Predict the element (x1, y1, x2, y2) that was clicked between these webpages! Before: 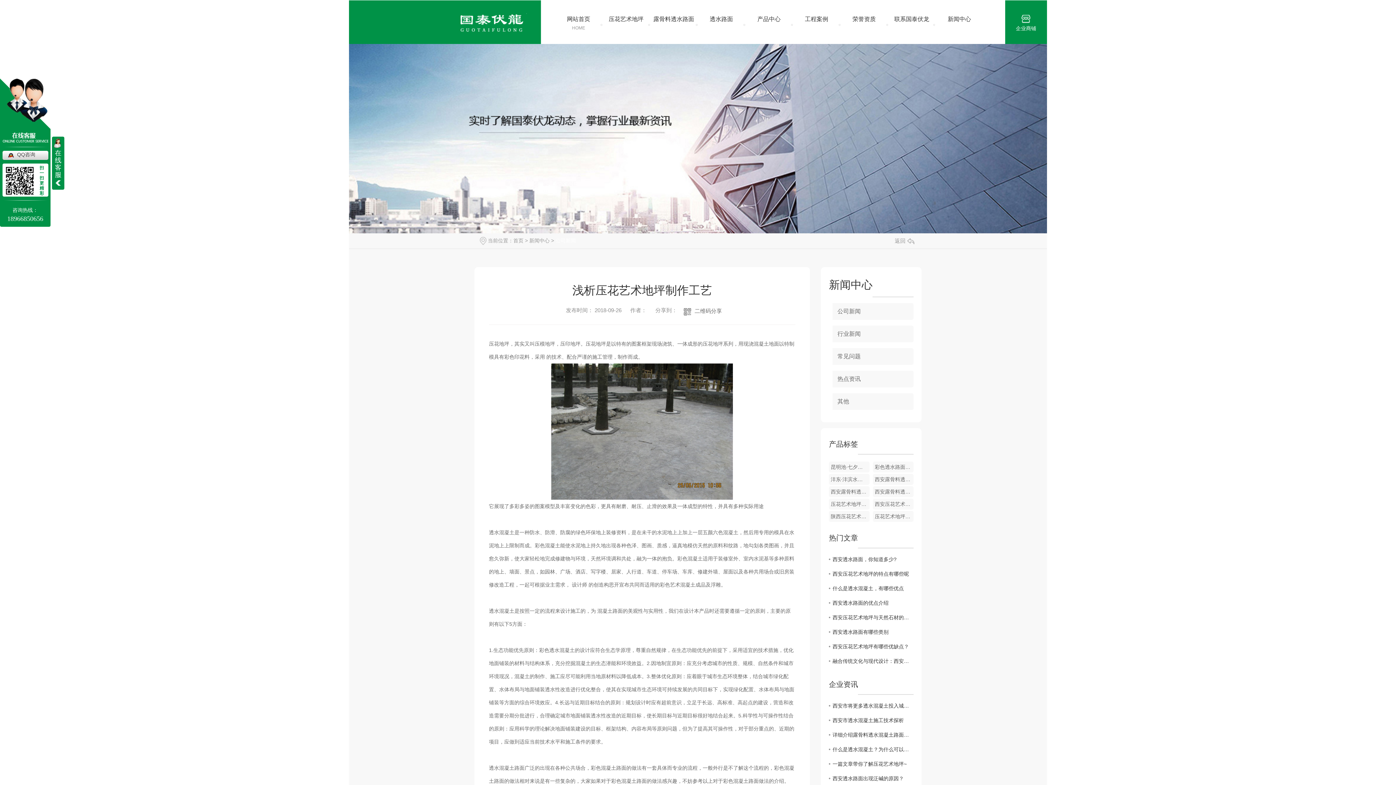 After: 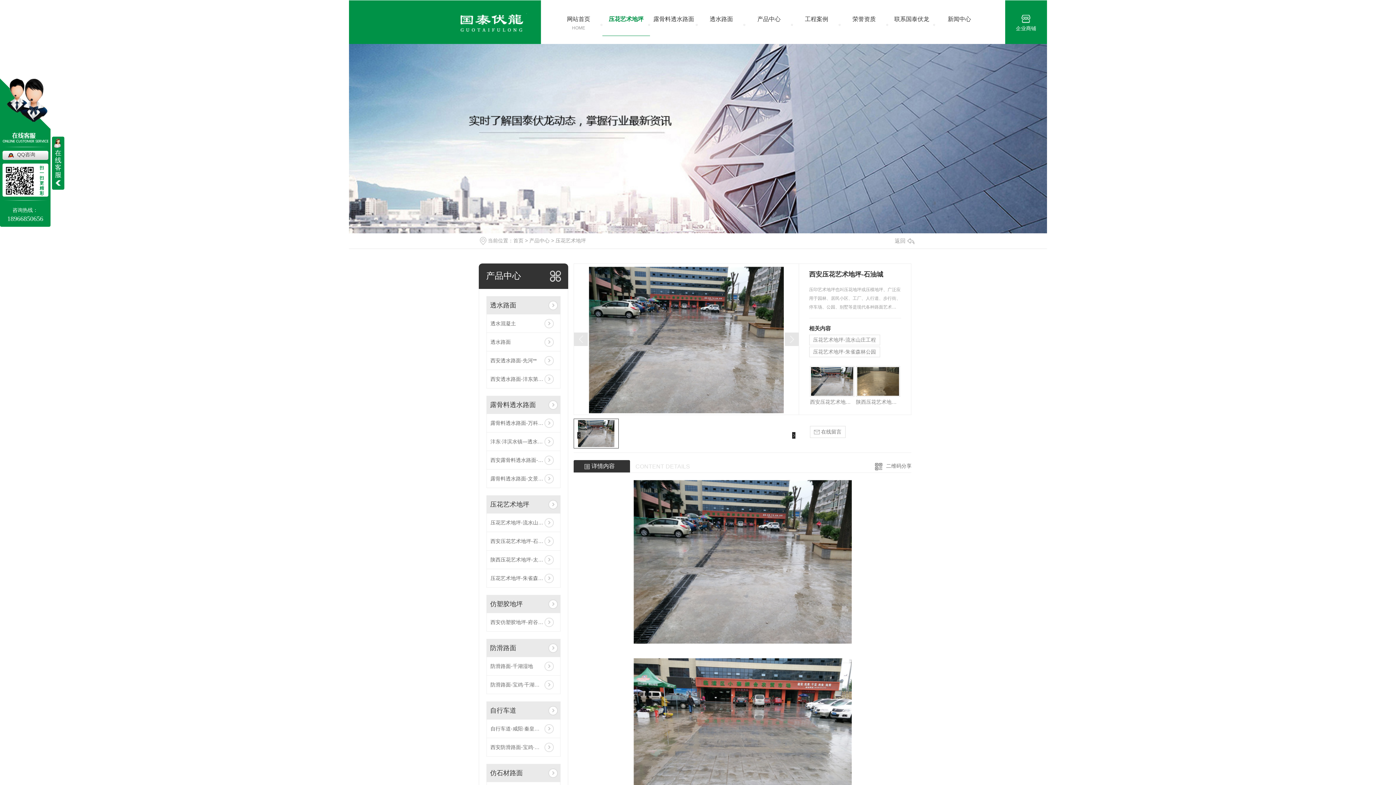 Action: bbox: (873, 498, 913, 509) label: 西安压花艺术地坪-石油城